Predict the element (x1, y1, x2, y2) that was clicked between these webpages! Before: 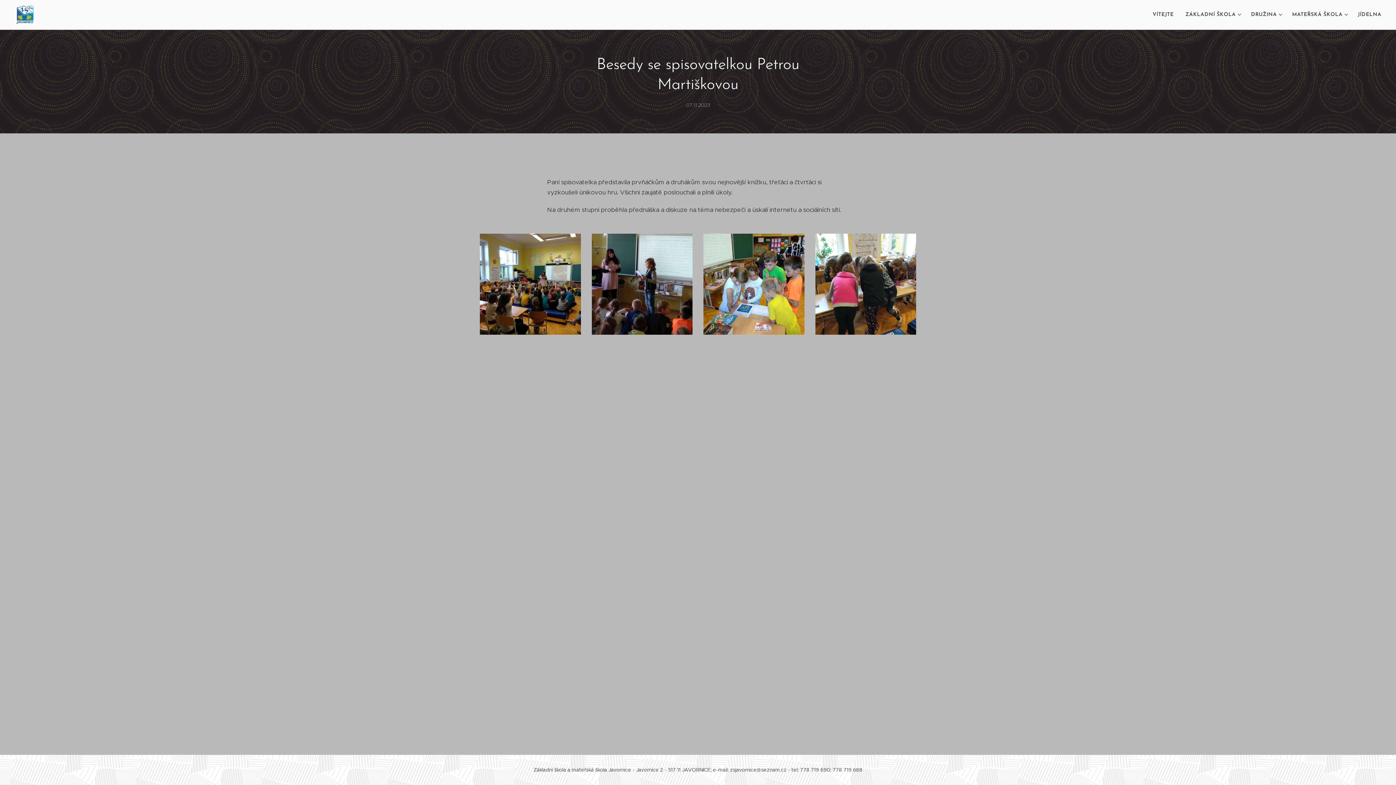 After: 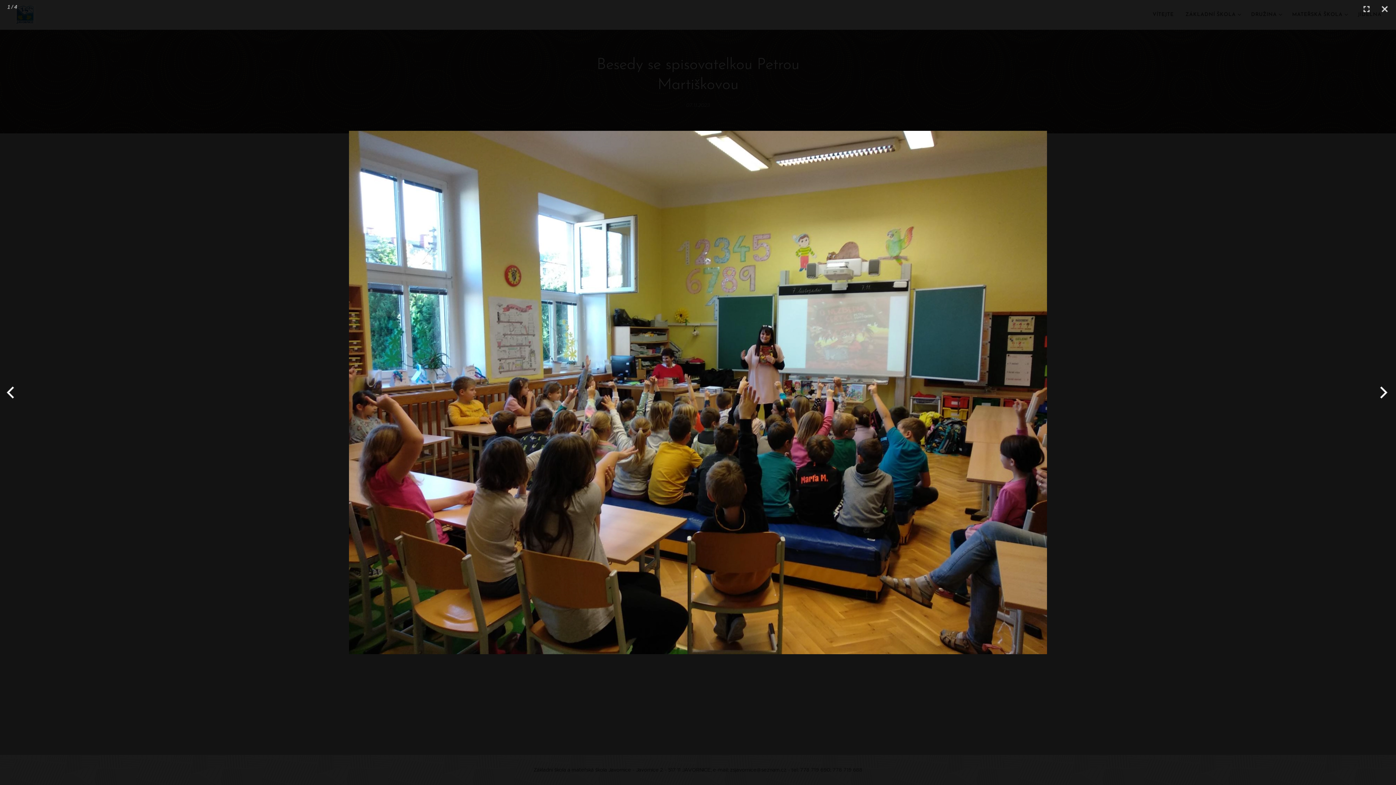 Action: bbox: (480, 233, 580, 334)